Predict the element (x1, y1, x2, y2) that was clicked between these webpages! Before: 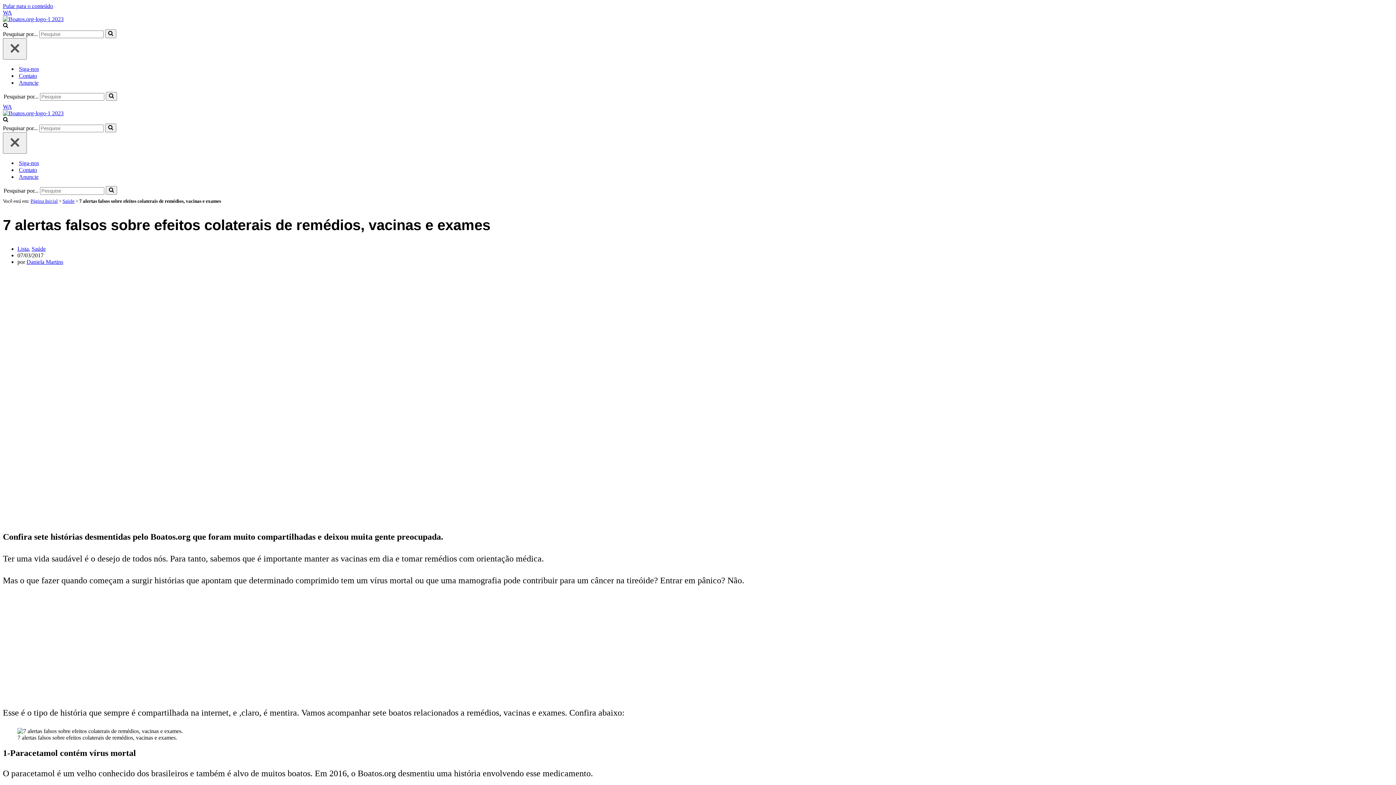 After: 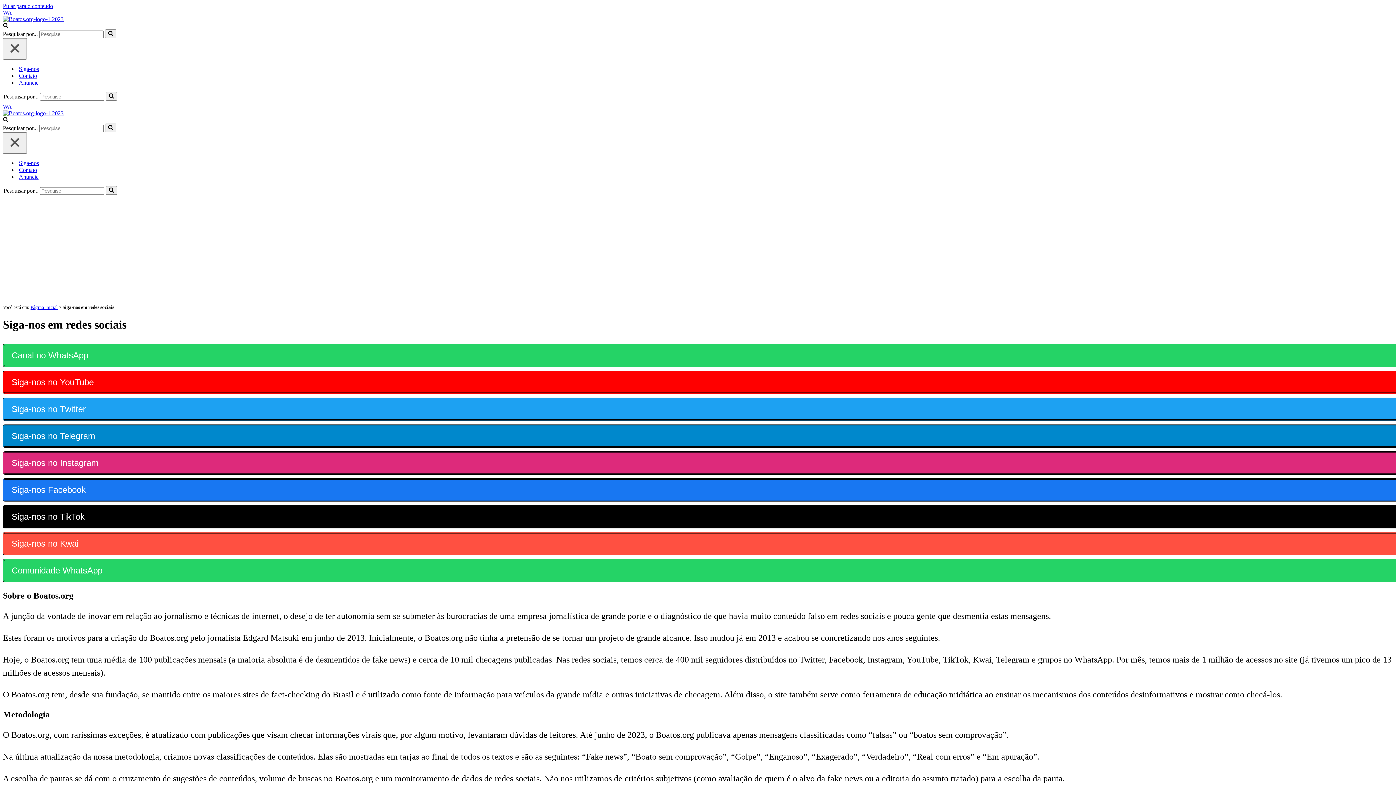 Action: bbox: (18, 159, 38, 166) label: Siga-nos